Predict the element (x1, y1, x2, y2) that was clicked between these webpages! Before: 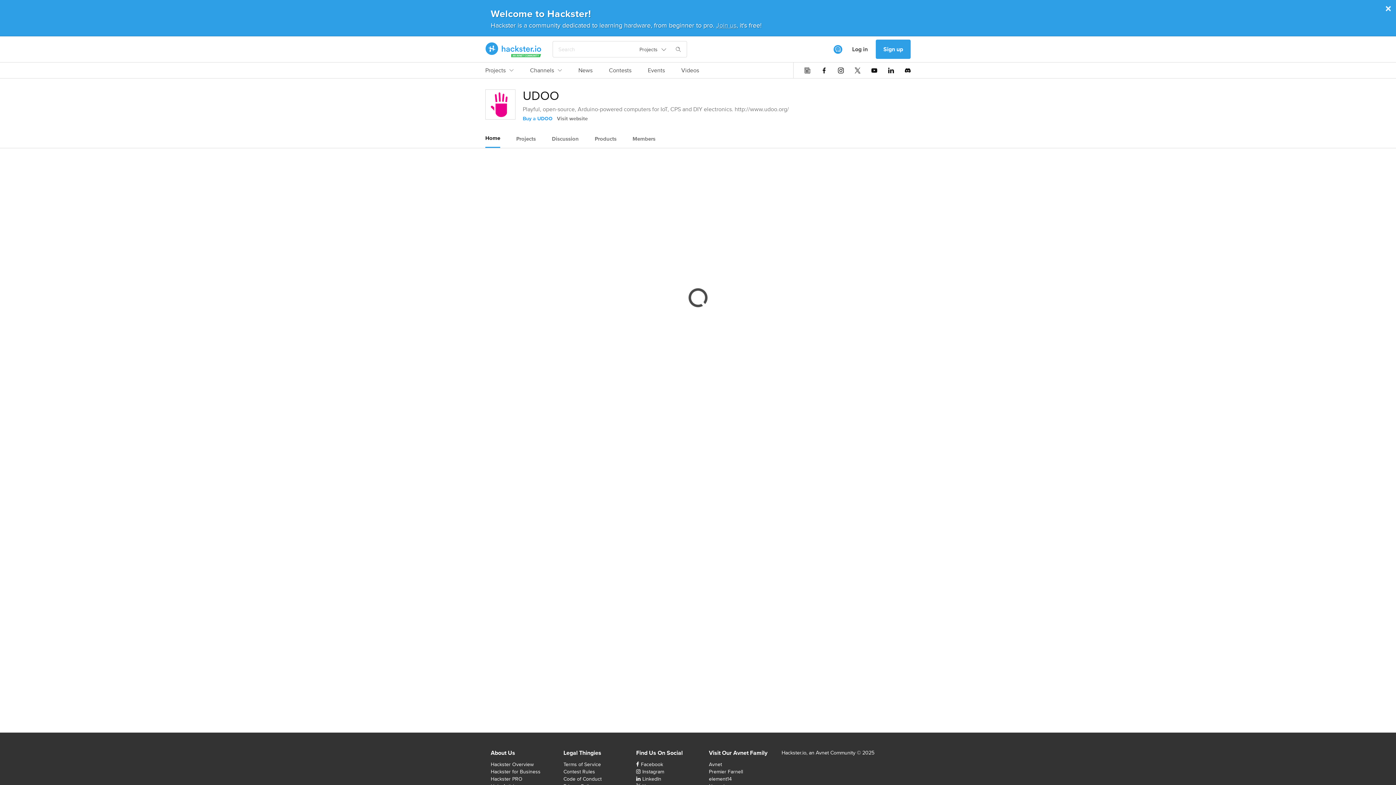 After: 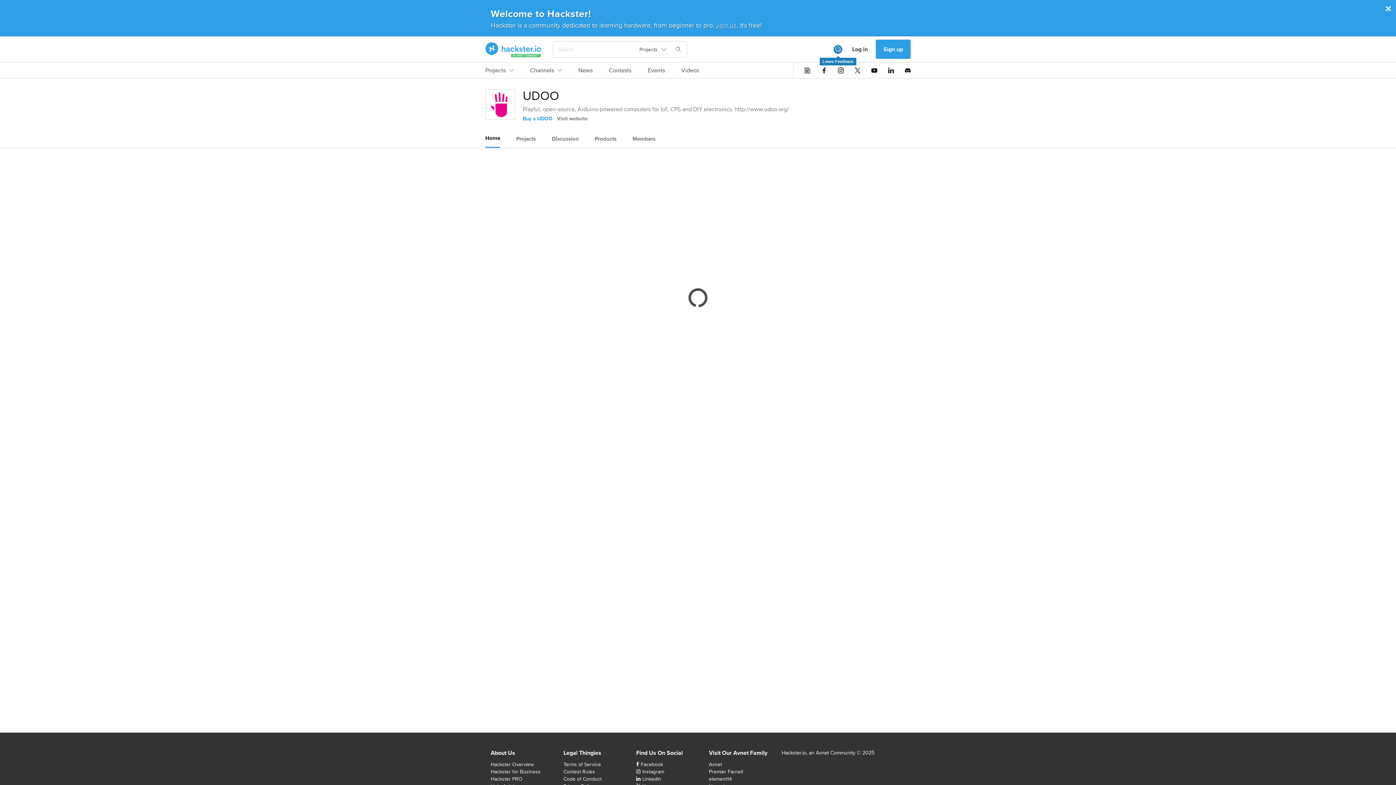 Action: label: Leave Feedback bbox: (833, 44, 842, 53)